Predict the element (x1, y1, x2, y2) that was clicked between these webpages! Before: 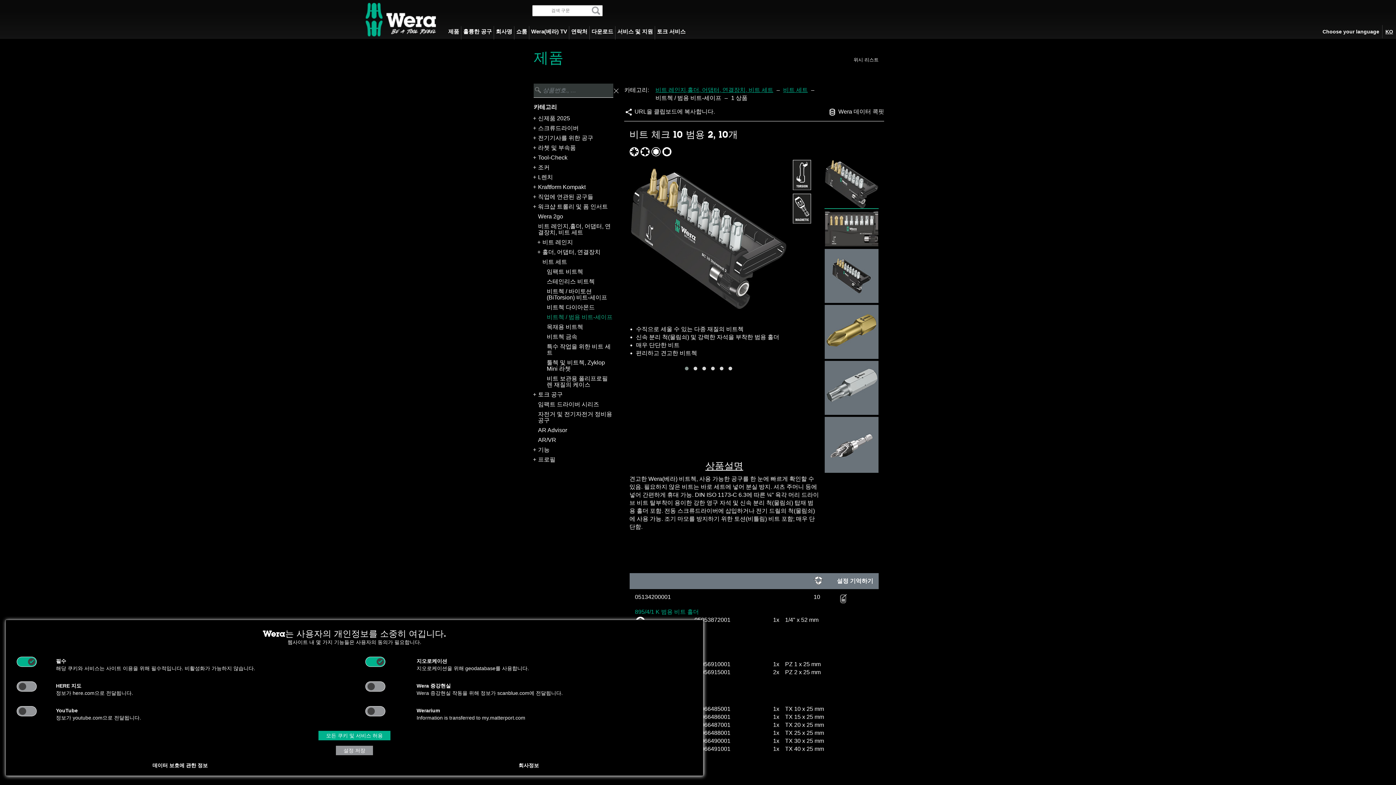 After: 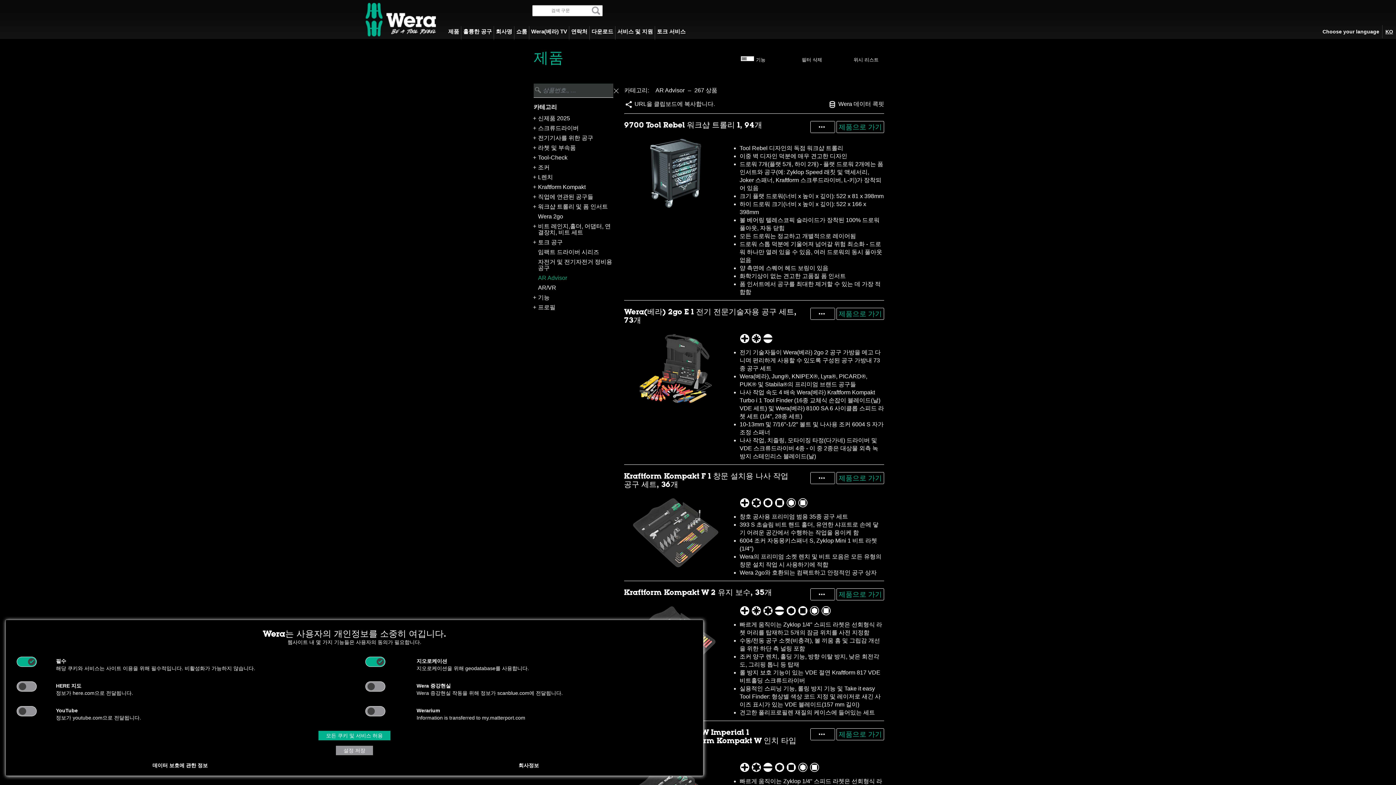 Action: bbox: (538, 427, 613, 433) label: AR Advisor